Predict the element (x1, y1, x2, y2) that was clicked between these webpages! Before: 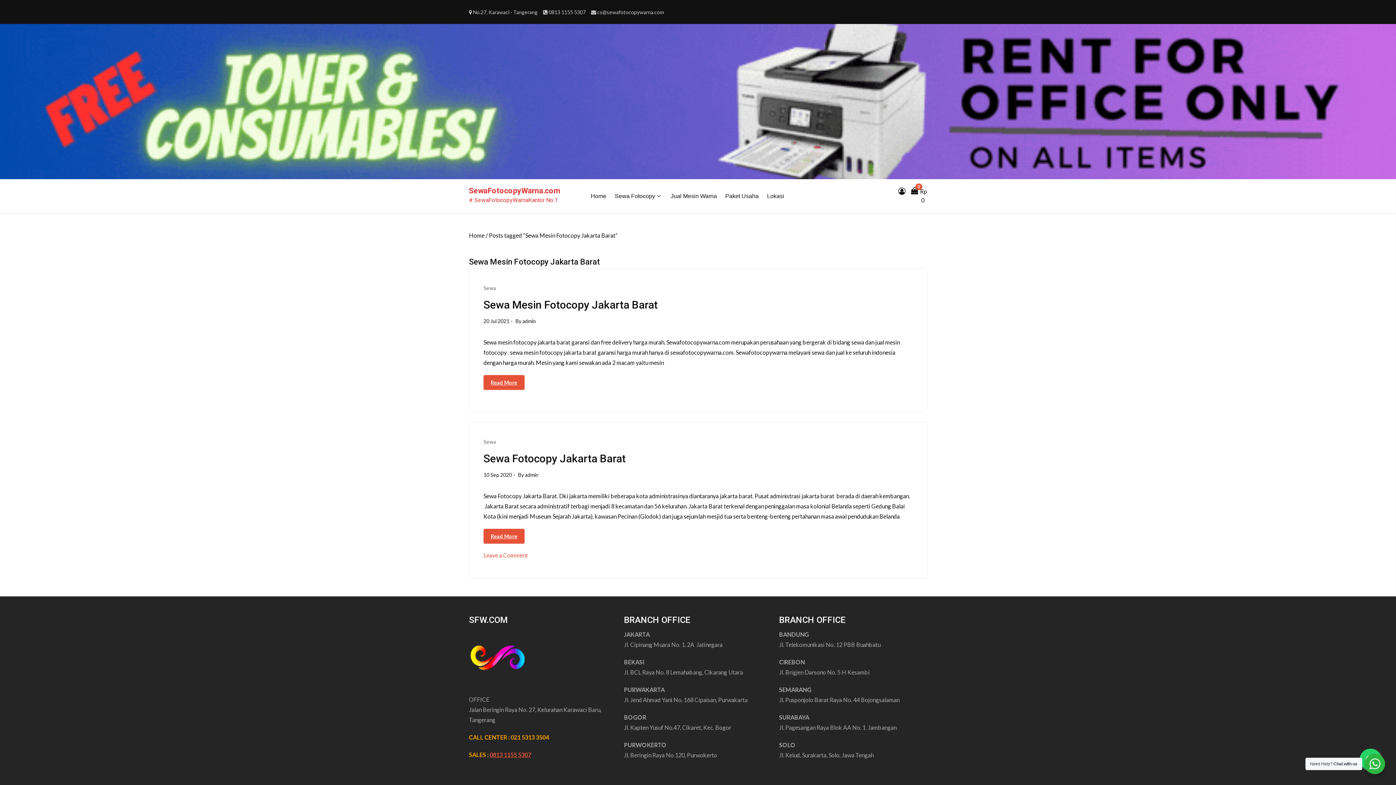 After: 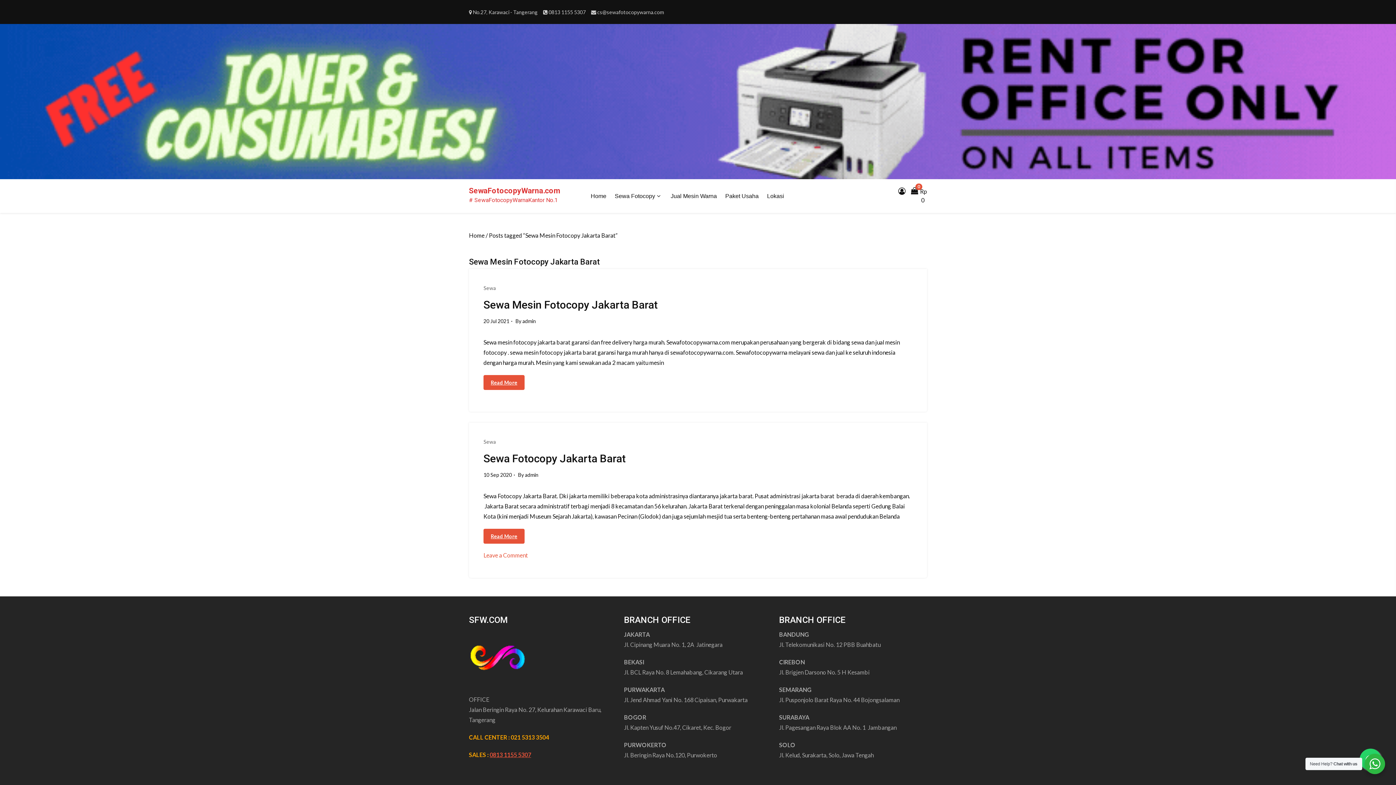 Action: bbox: (0, 24, 1396, 179)